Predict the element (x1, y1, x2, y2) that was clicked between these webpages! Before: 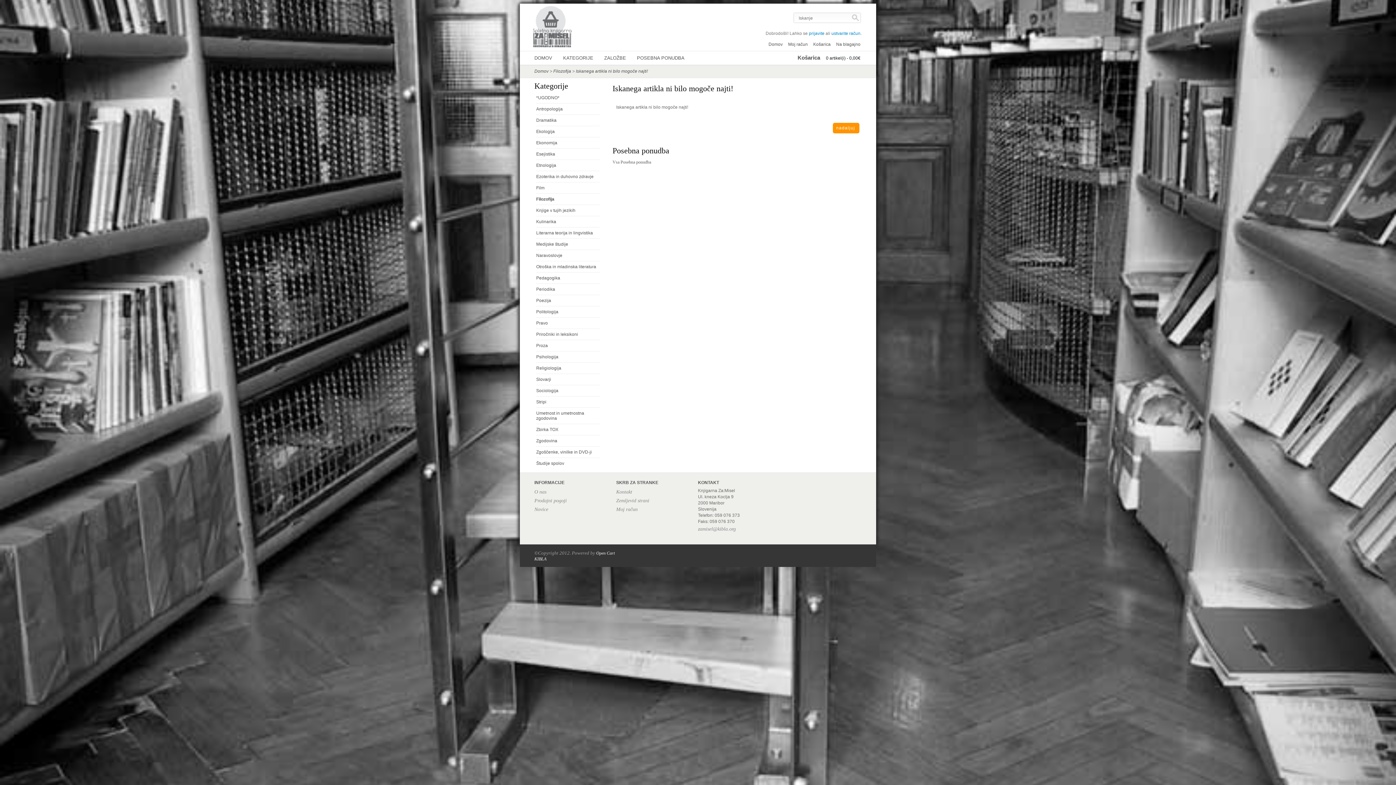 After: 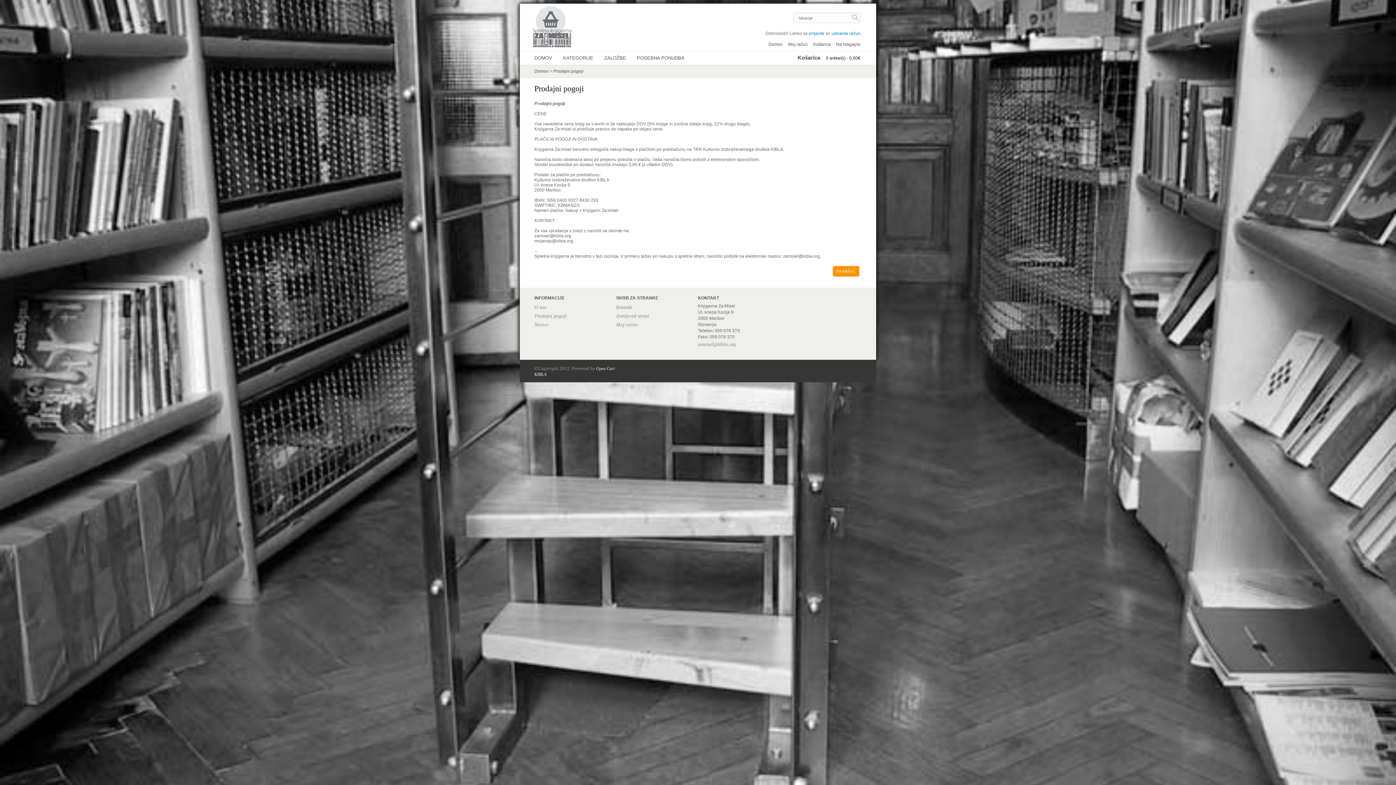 Action: label: Prodajni pogoji bbox: (534, 498, 566, 503)